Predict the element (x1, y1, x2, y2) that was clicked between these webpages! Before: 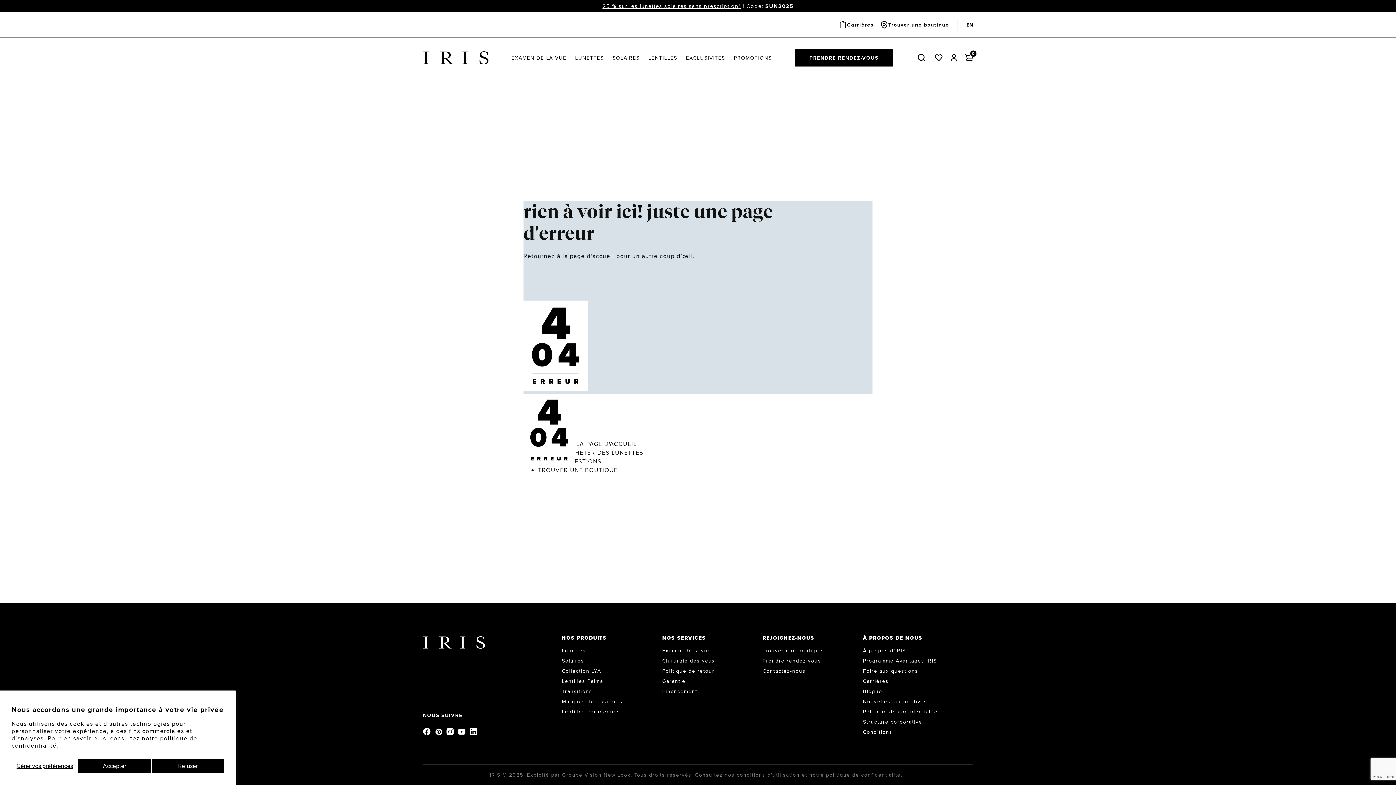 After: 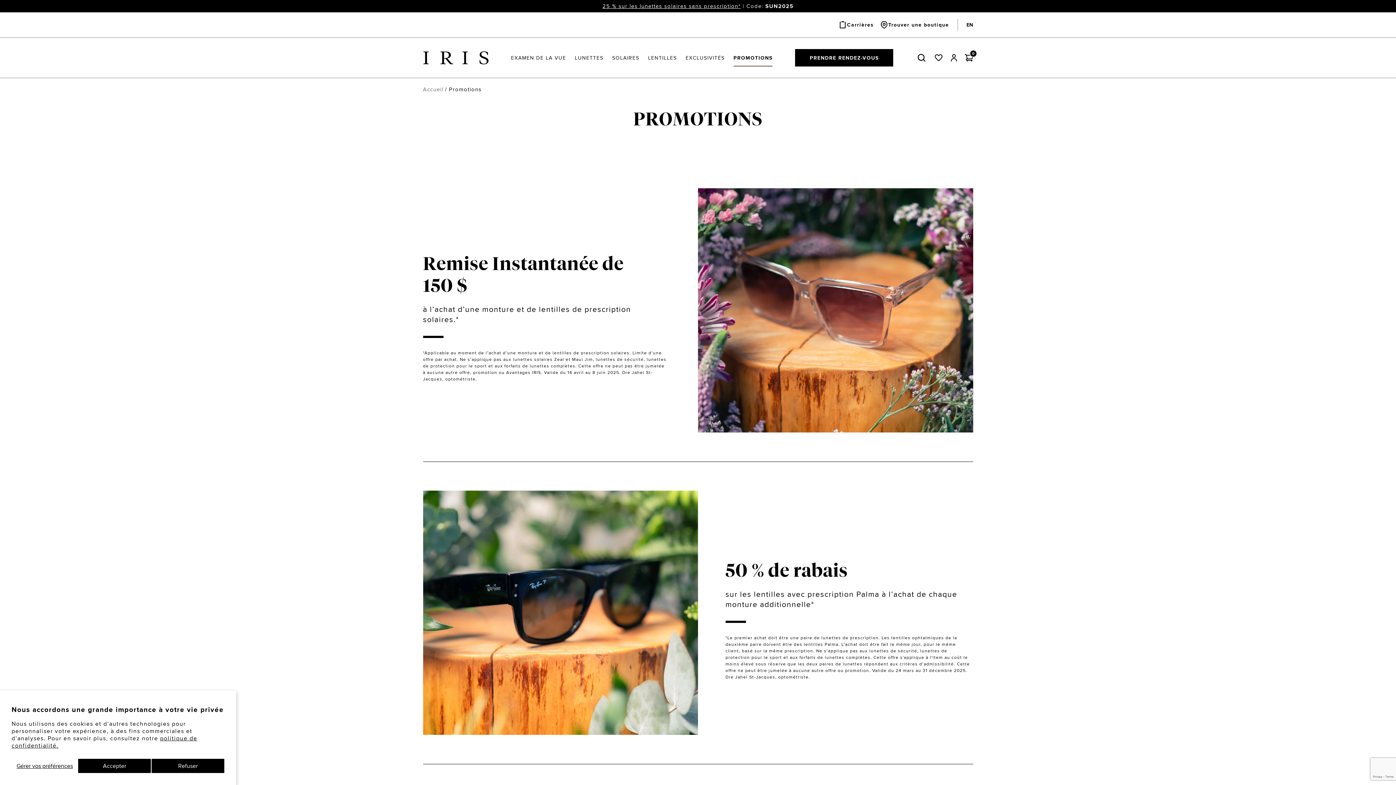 Action: label: PROMOTIONS bbox: (734, 37, 772, 77)